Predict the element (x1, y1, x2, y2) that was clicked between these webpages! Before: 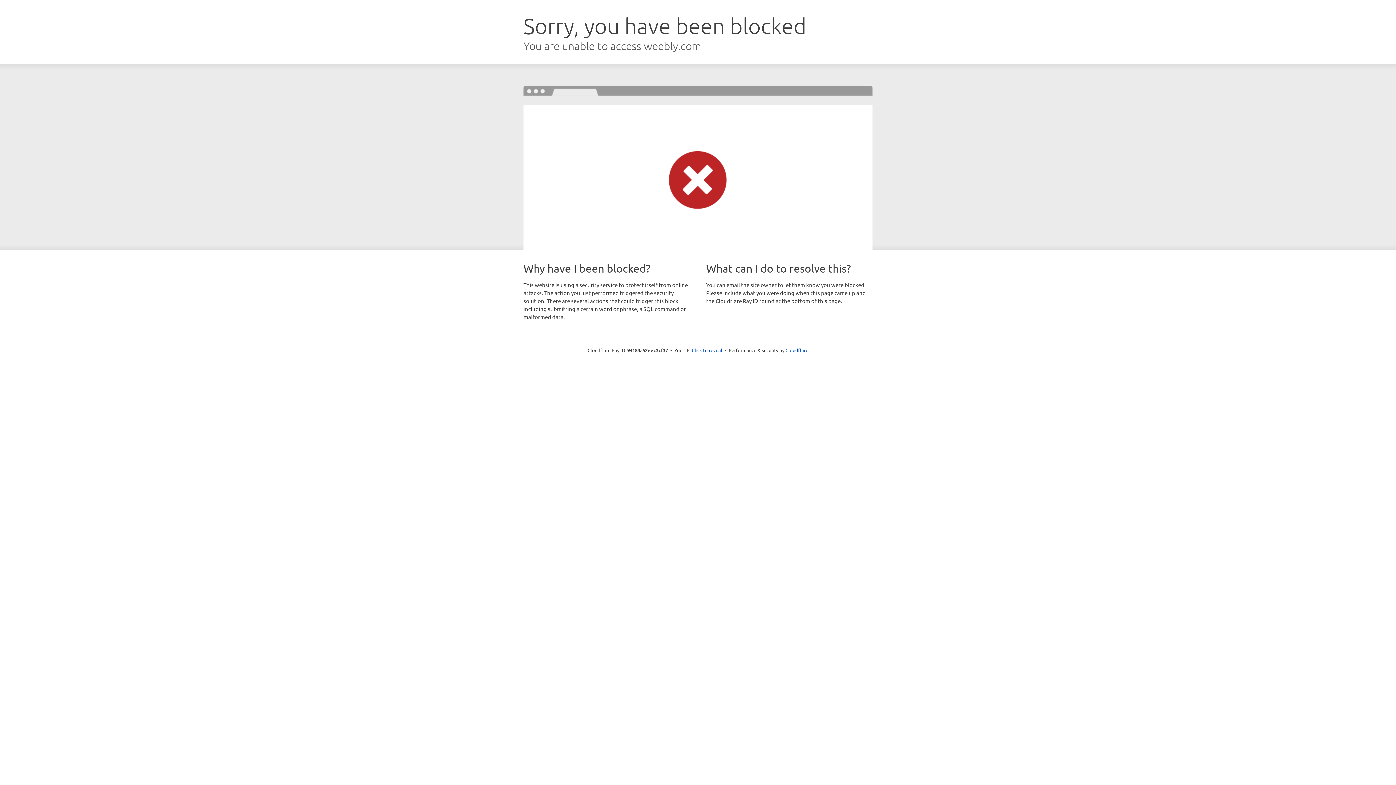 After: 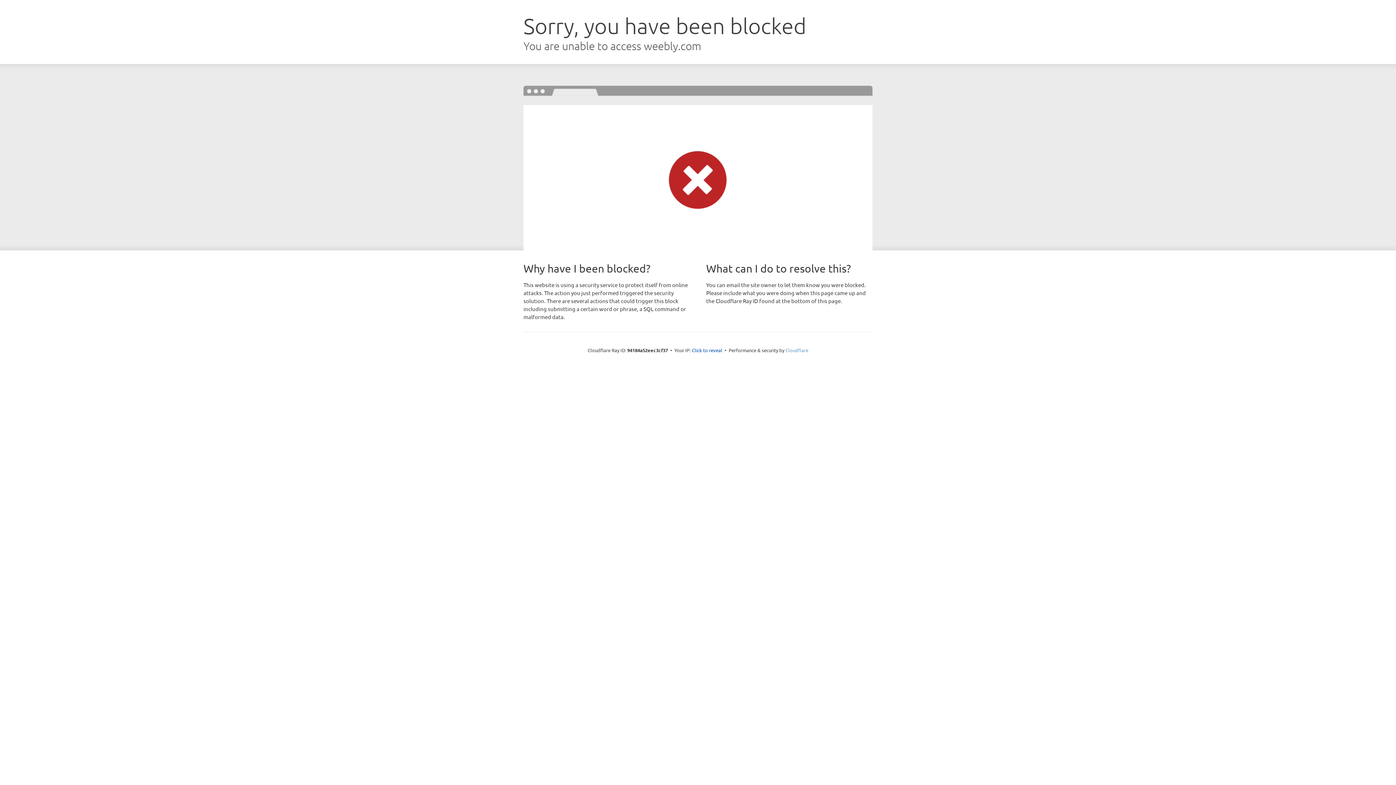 Action: bbox: (785, 347, 808, 353) label: Cloudflare